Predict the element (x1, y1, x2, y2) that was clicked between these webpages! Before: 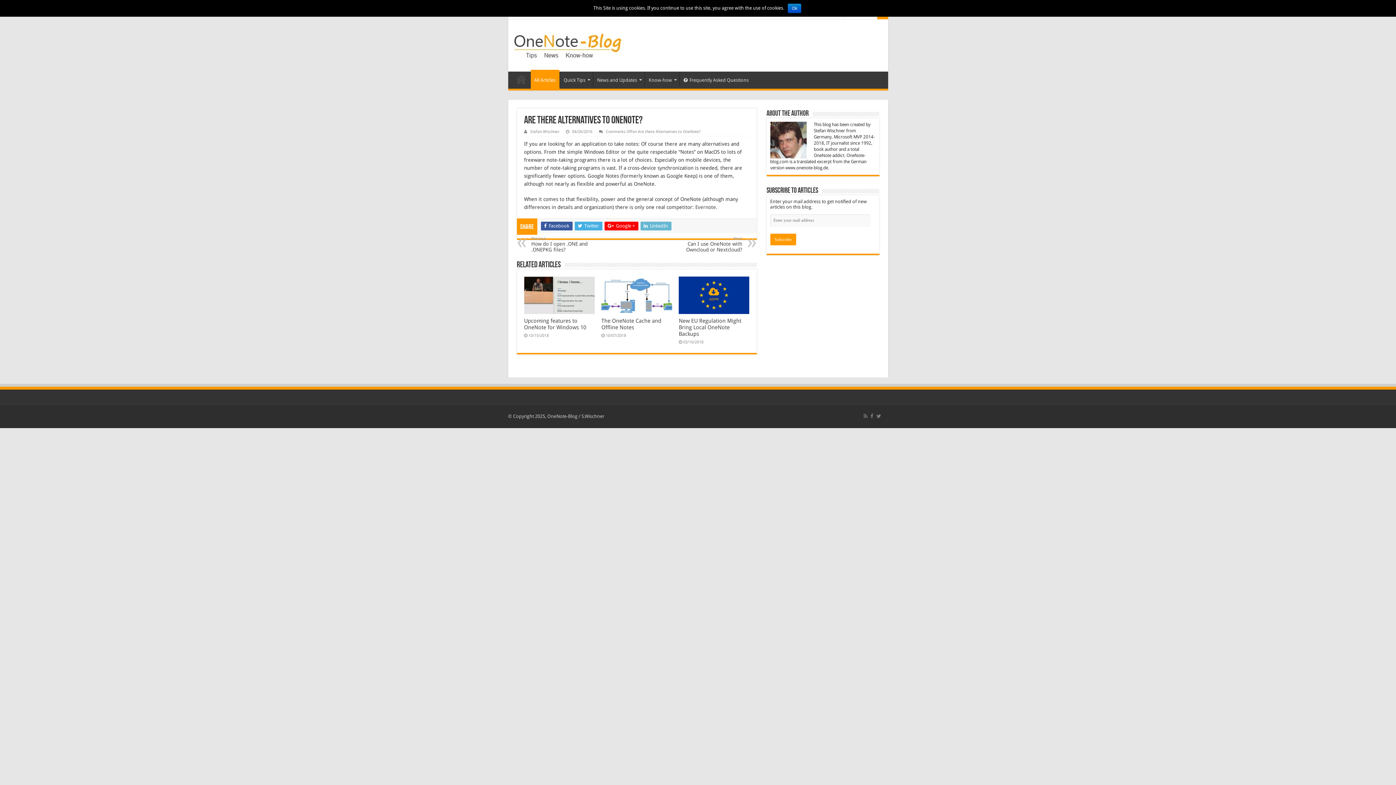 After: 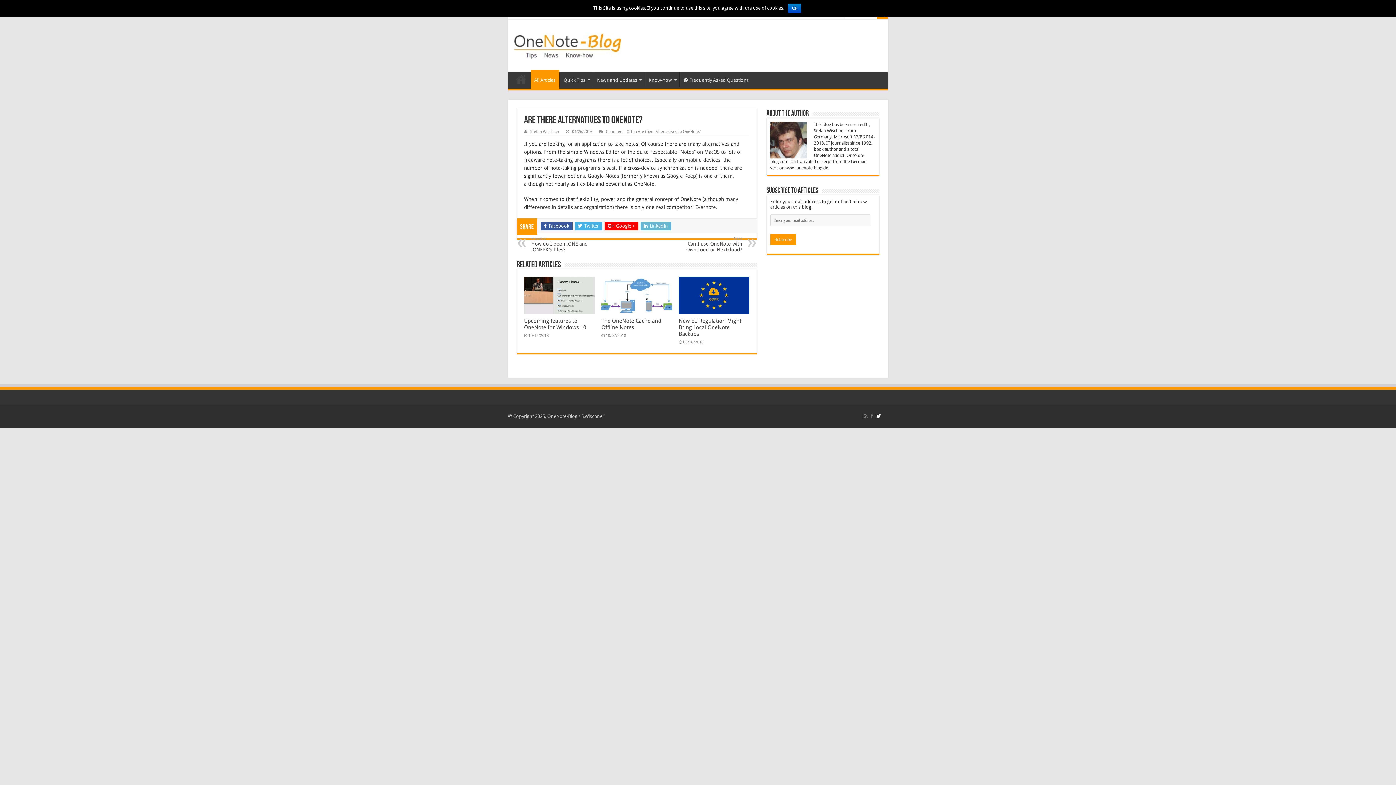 Action: bbox: (875, 412, 882, 420)